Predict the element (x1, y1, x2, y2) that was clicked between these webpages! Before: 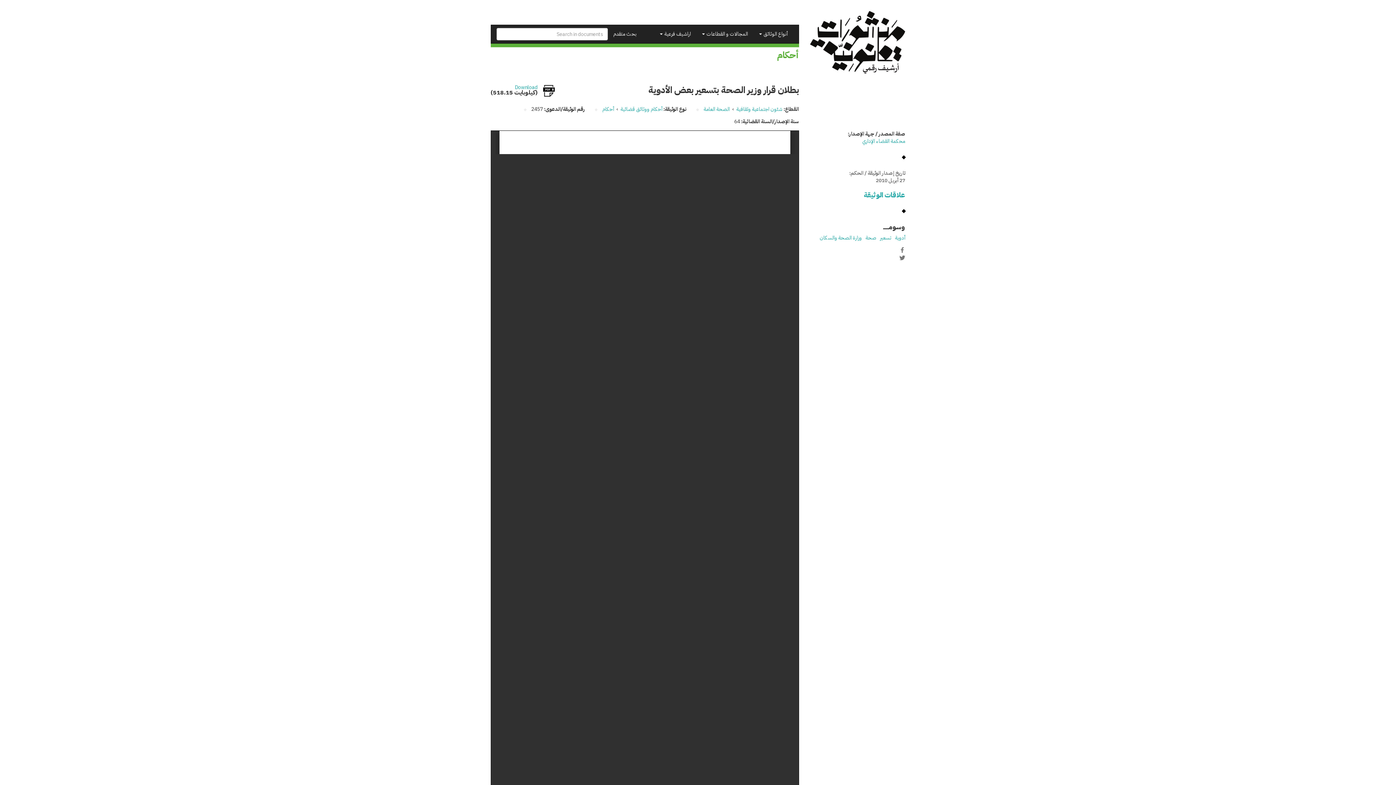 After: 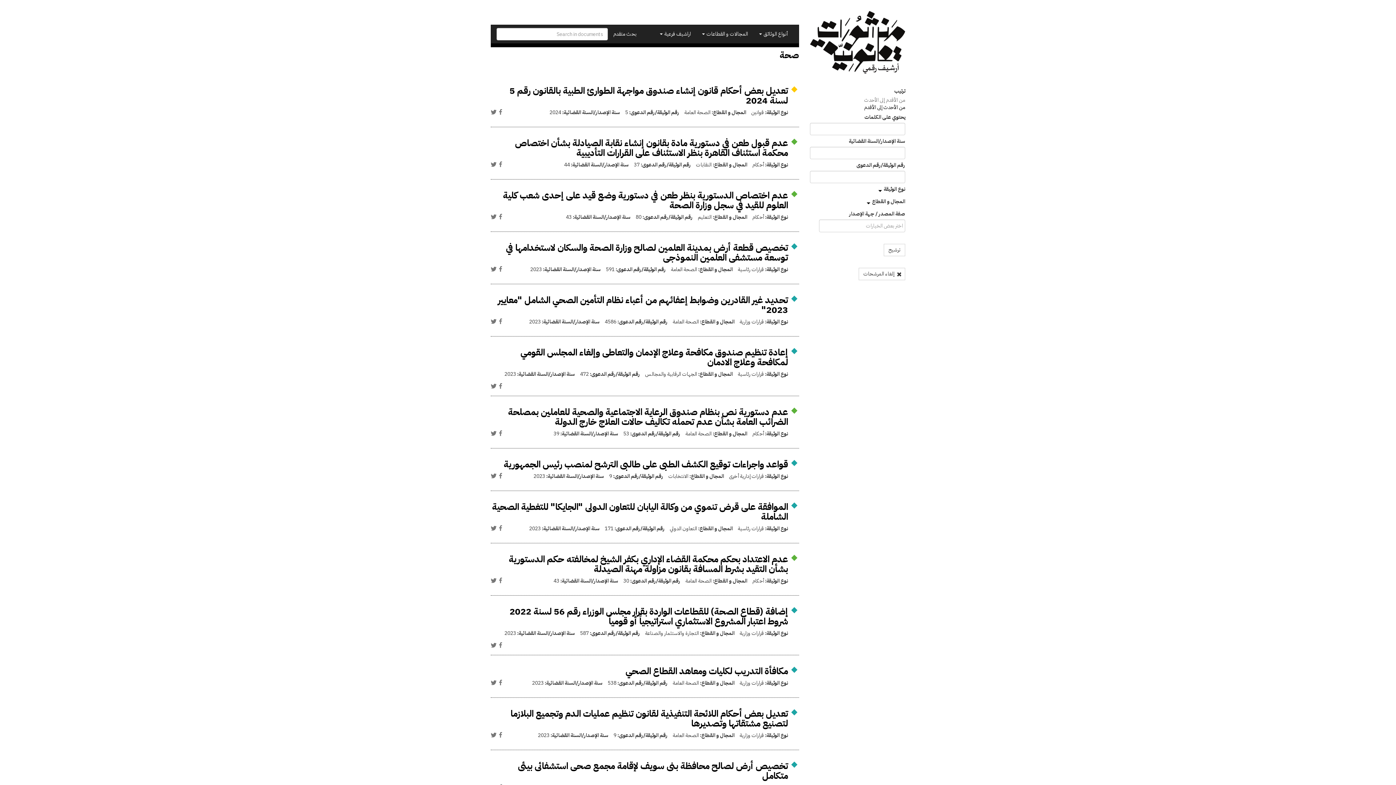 Action: bbox: (865, 234, 876, 241) label: صحة